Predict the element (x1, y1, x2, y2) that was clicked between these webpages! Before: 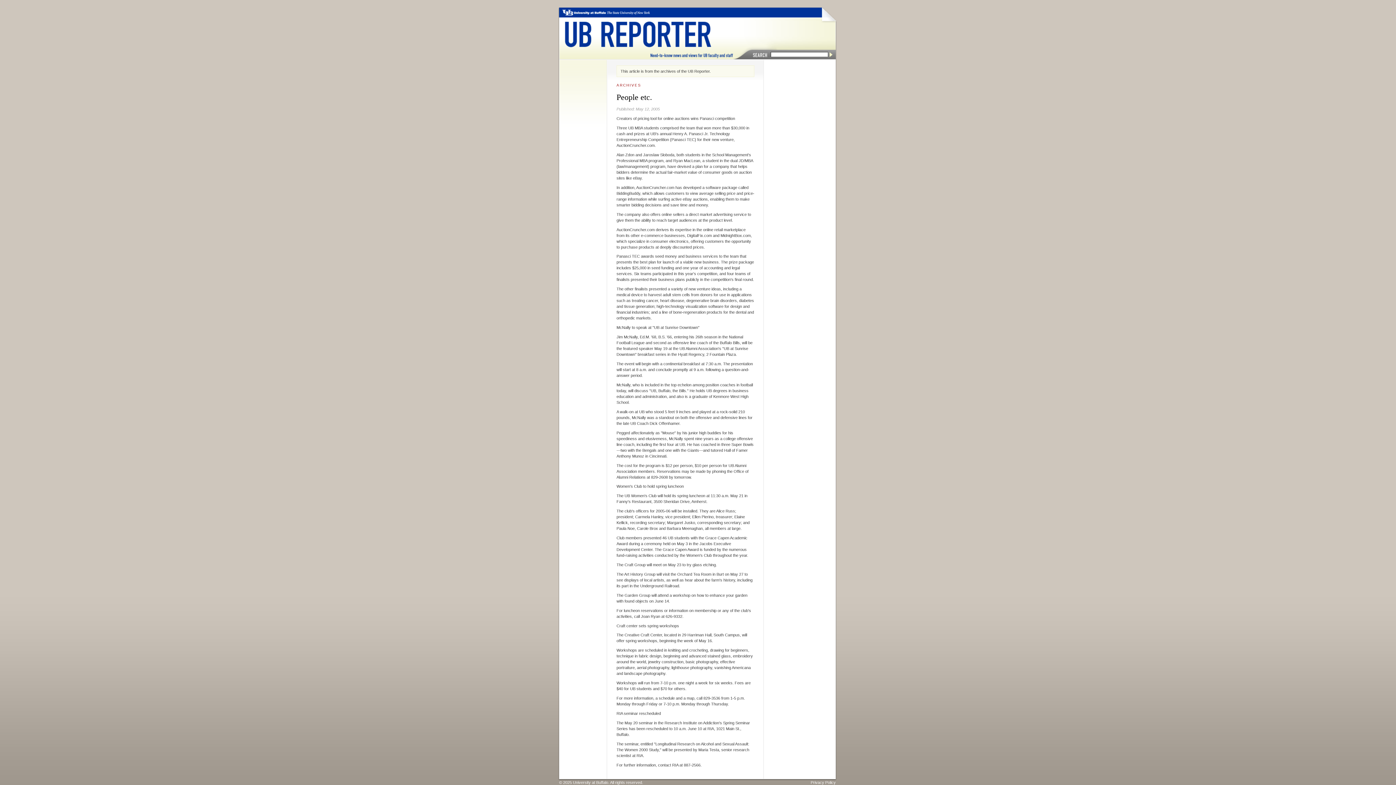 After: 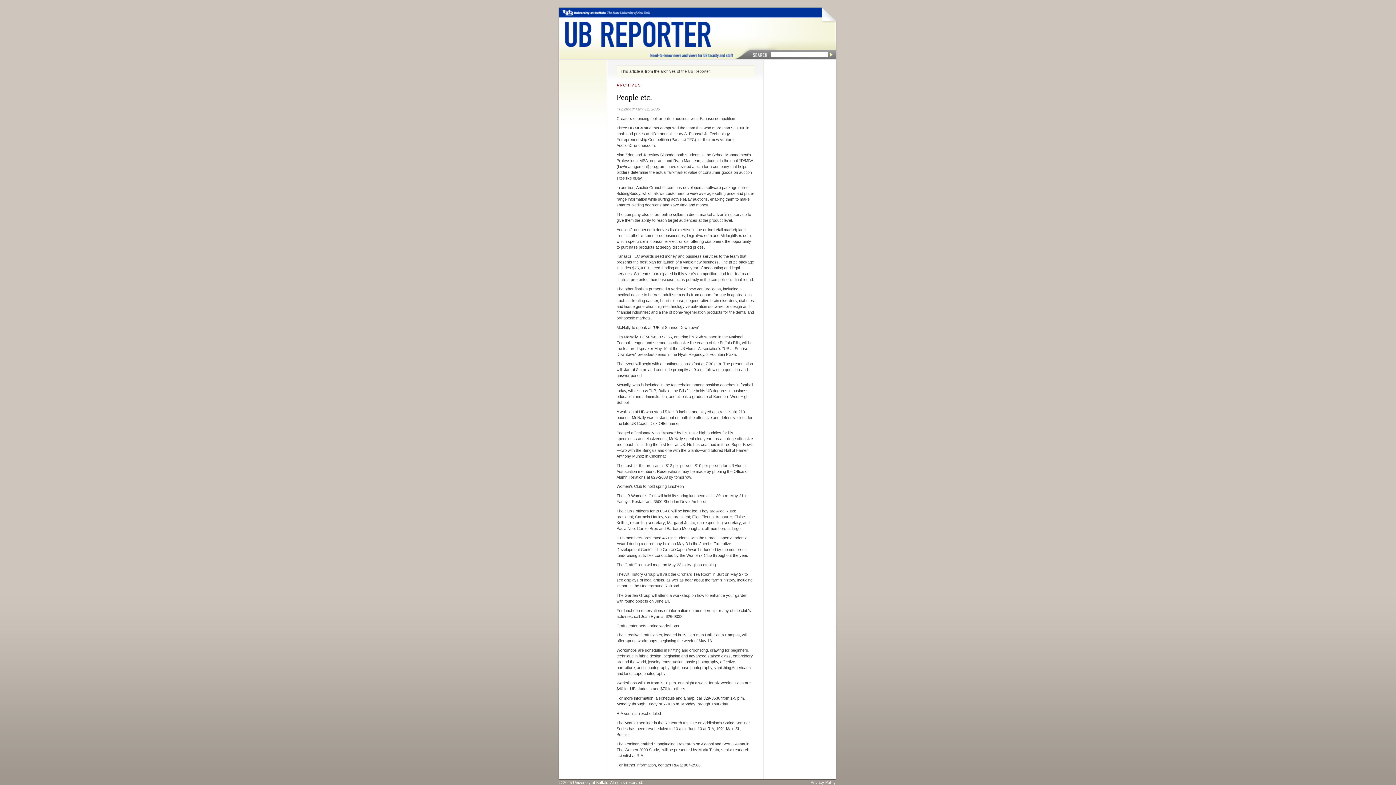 Action: bbox: (565, 21, 711, 47) label: UB Reporter 